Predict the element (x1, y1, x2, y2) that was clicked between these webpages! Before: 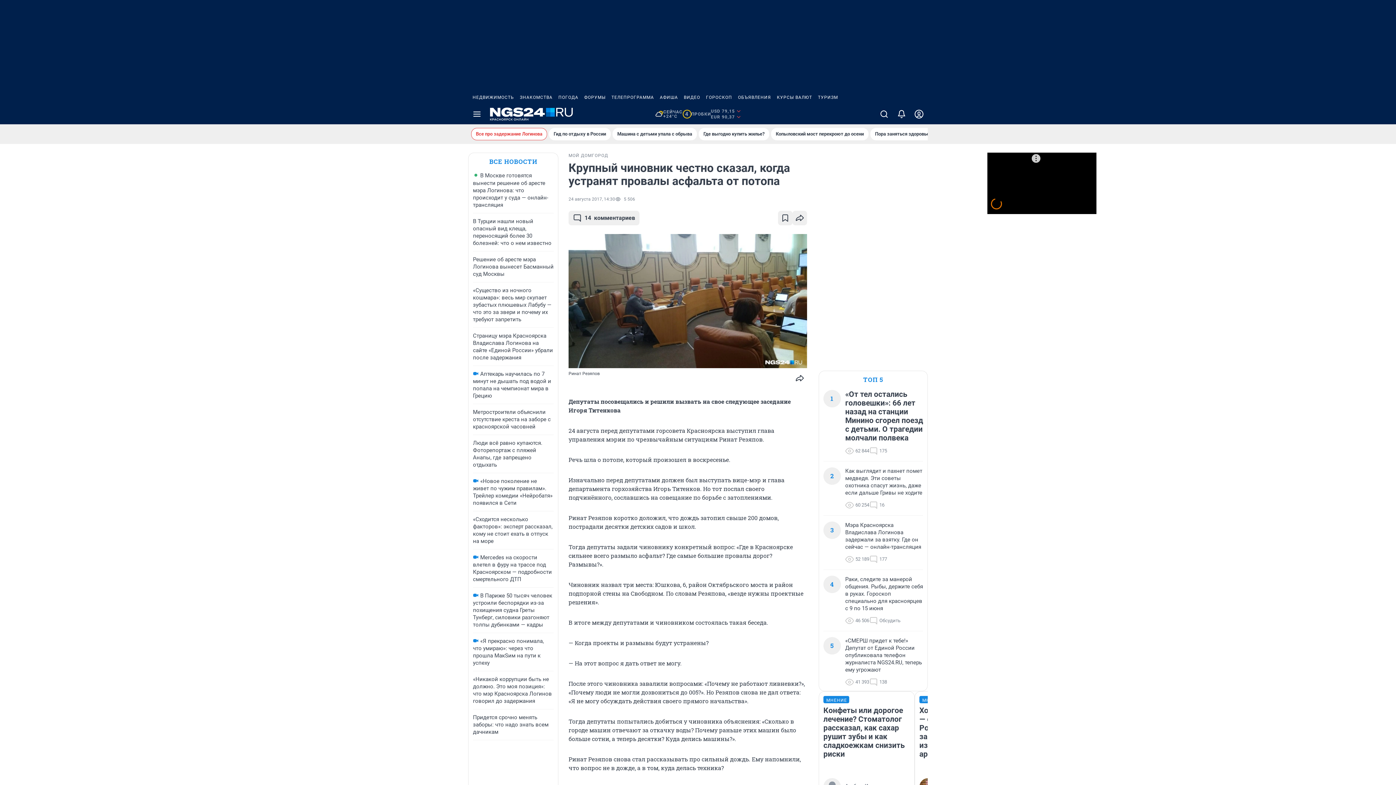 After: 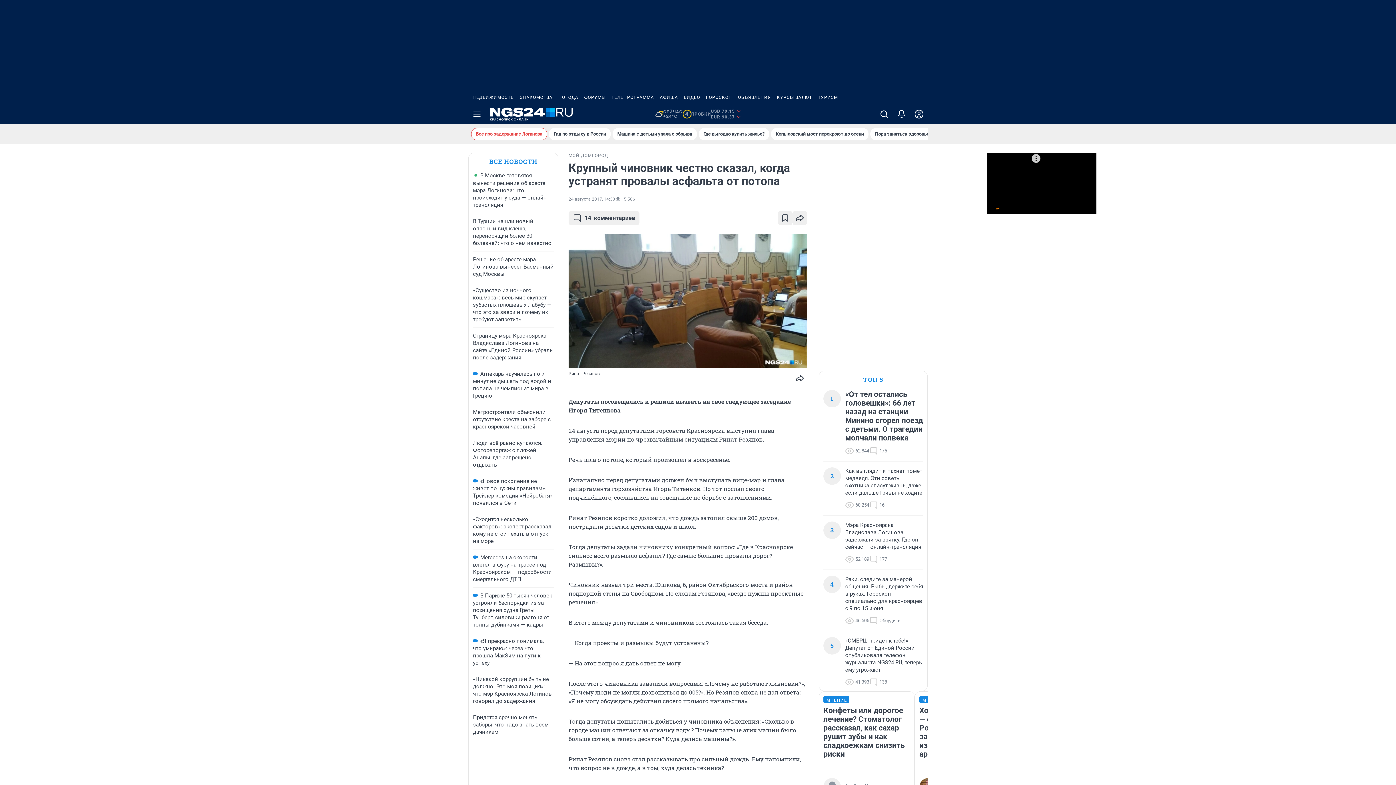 Action: label: USD 79,15
EUR 90,37 bbox: (711, 108, 741, 120)